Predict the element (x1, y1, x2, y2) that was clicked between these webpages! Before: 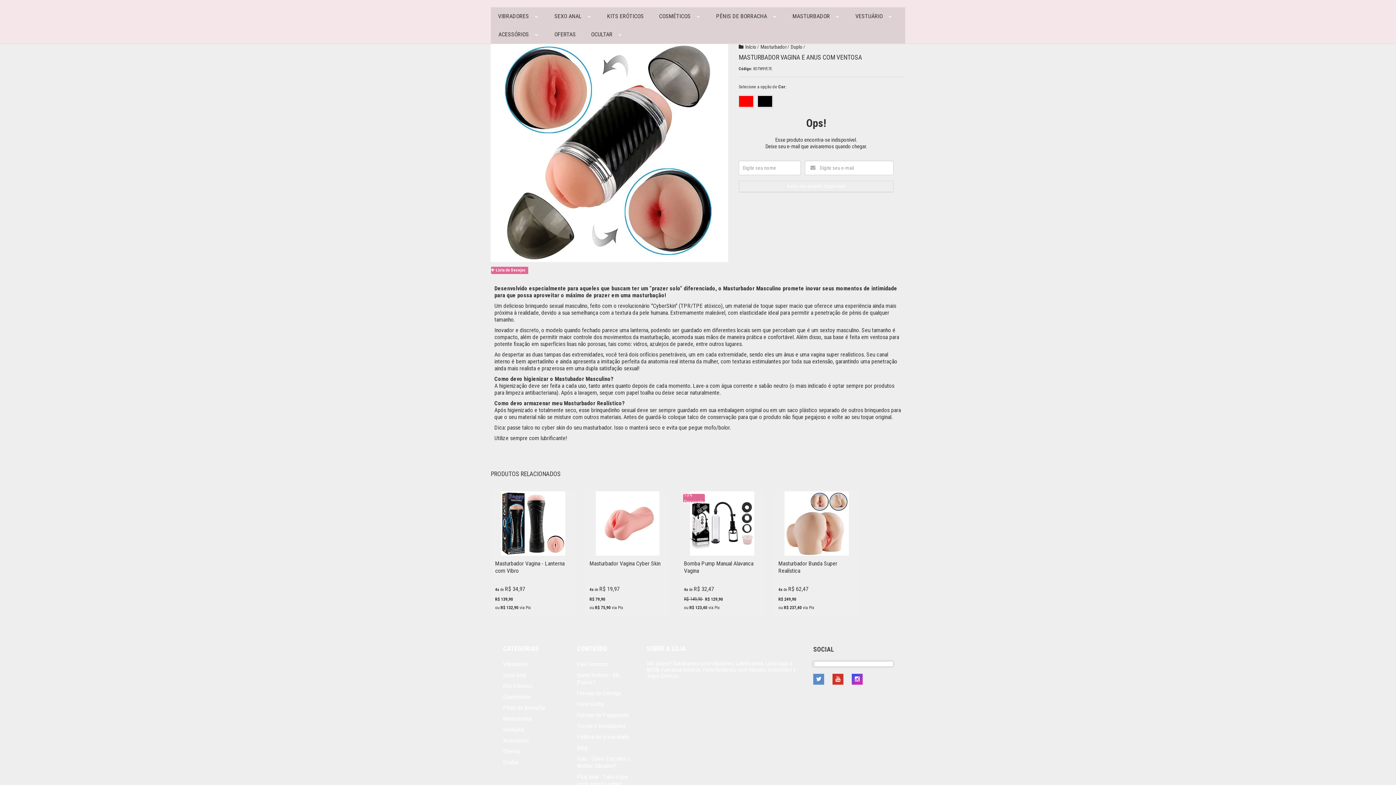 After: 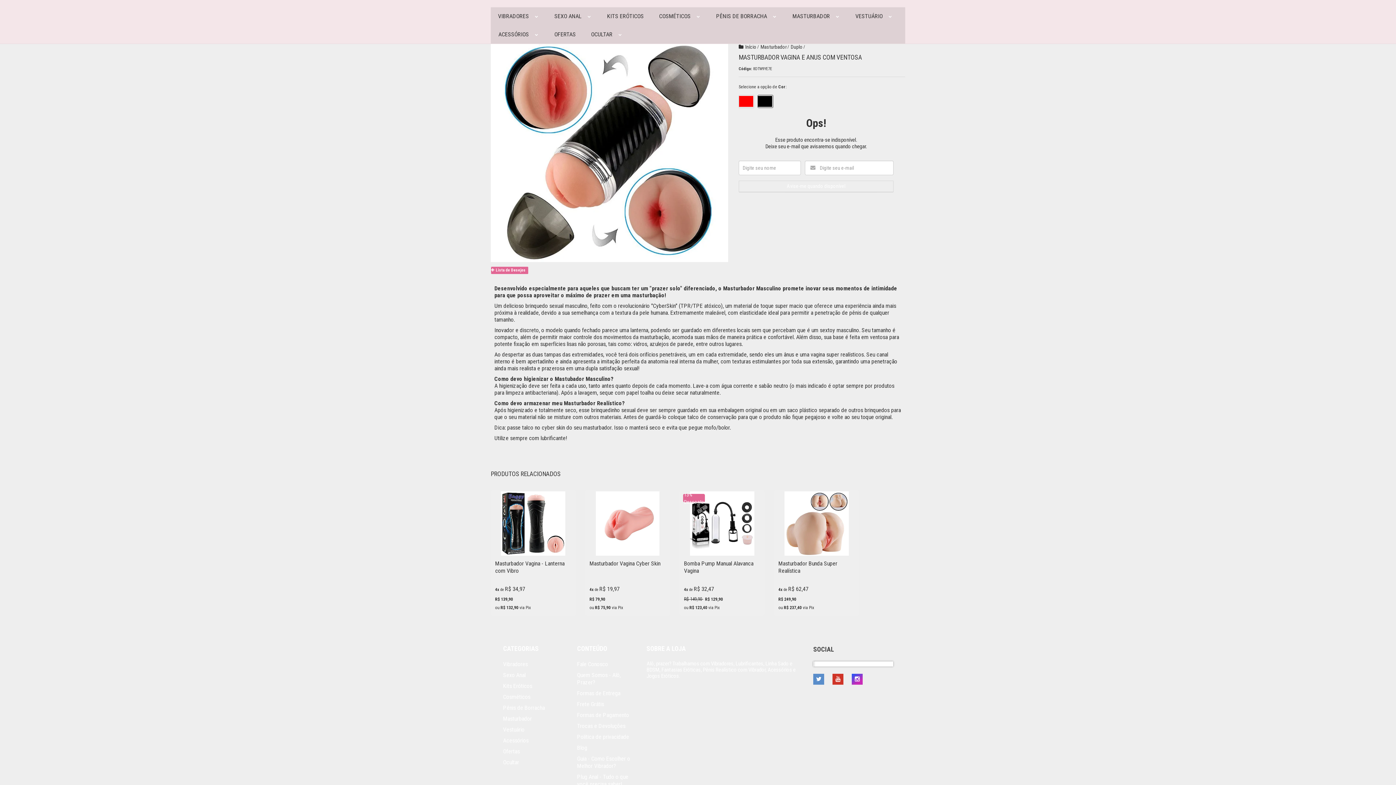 Action: bbox: (757, 94, 773, 108)